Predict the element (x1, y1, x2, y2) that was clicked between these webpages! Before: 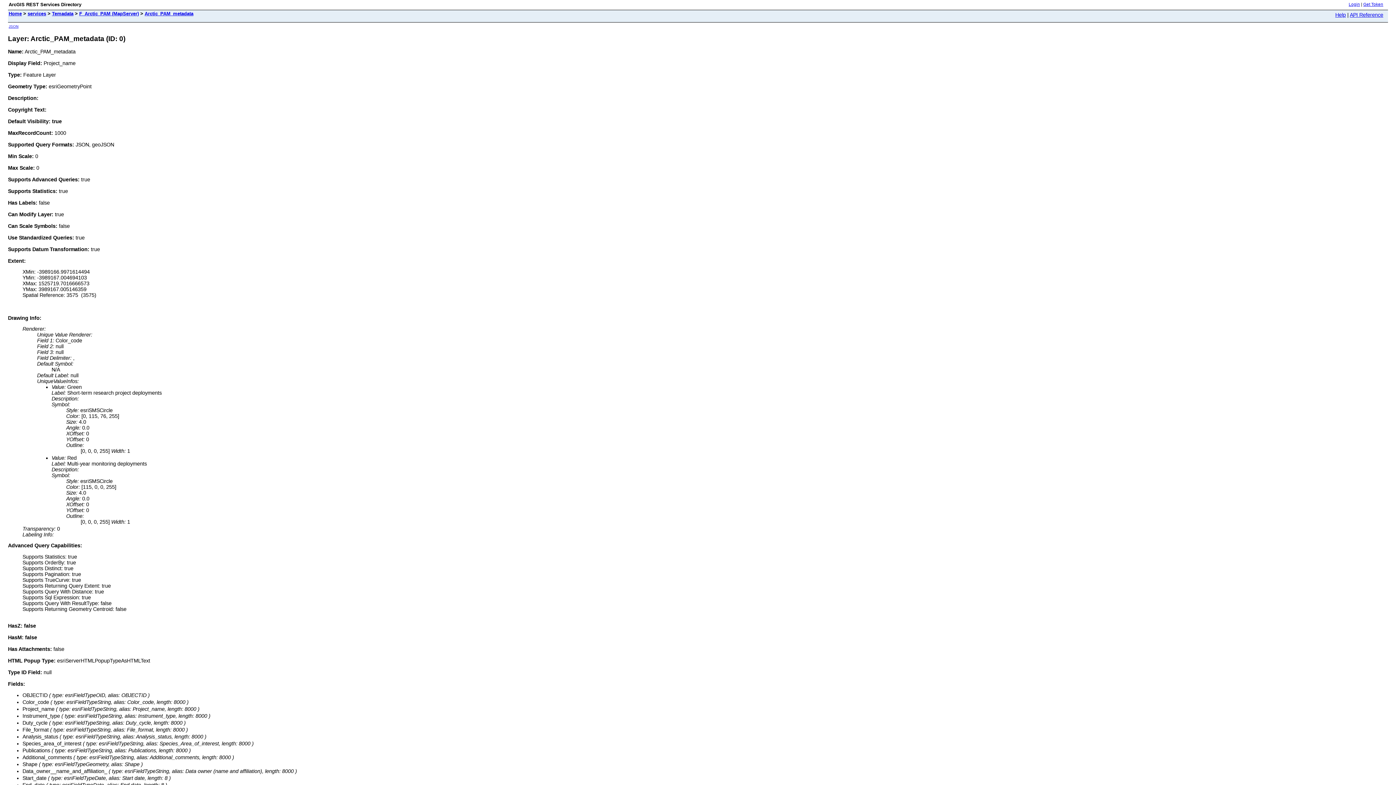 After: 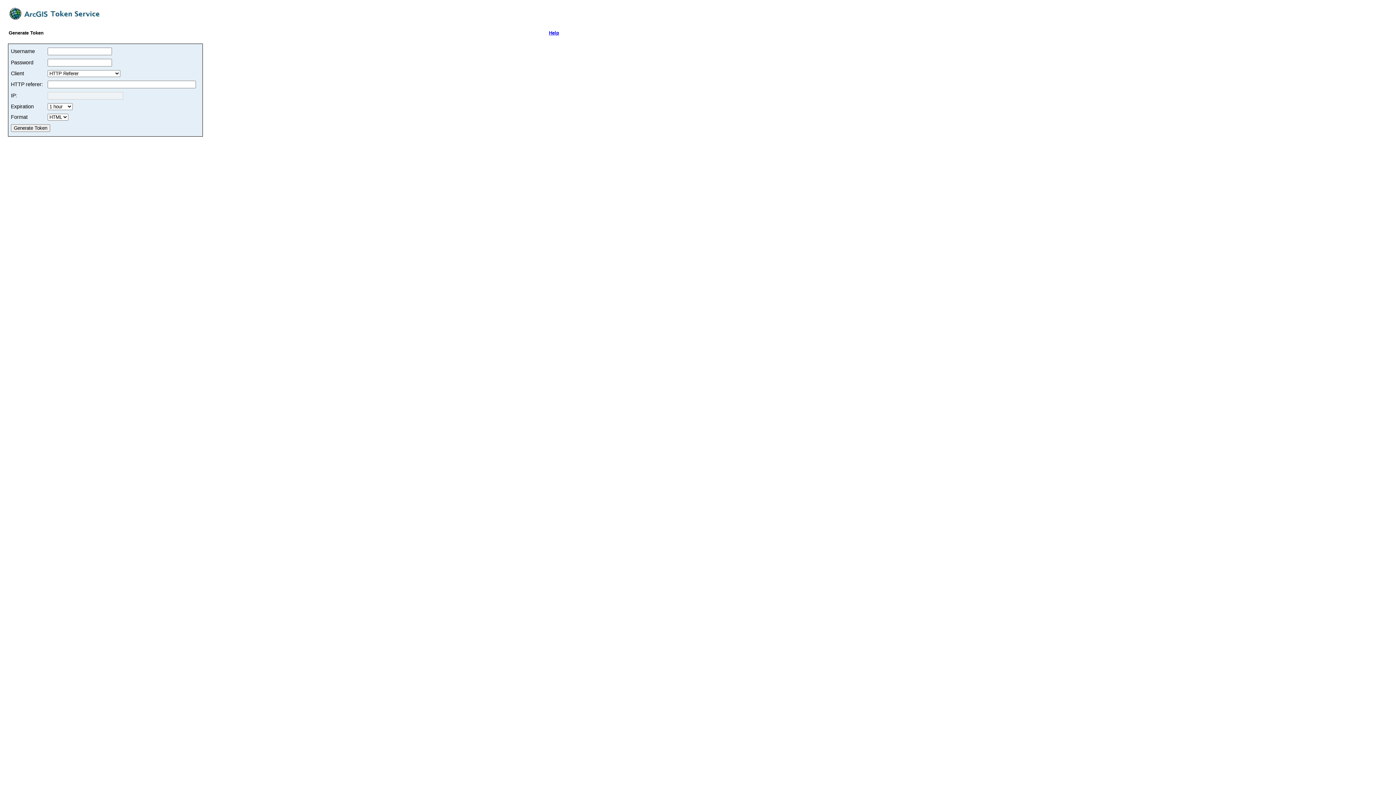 Action: label: Get Token bbox: (1363, 2, 1383, 6)